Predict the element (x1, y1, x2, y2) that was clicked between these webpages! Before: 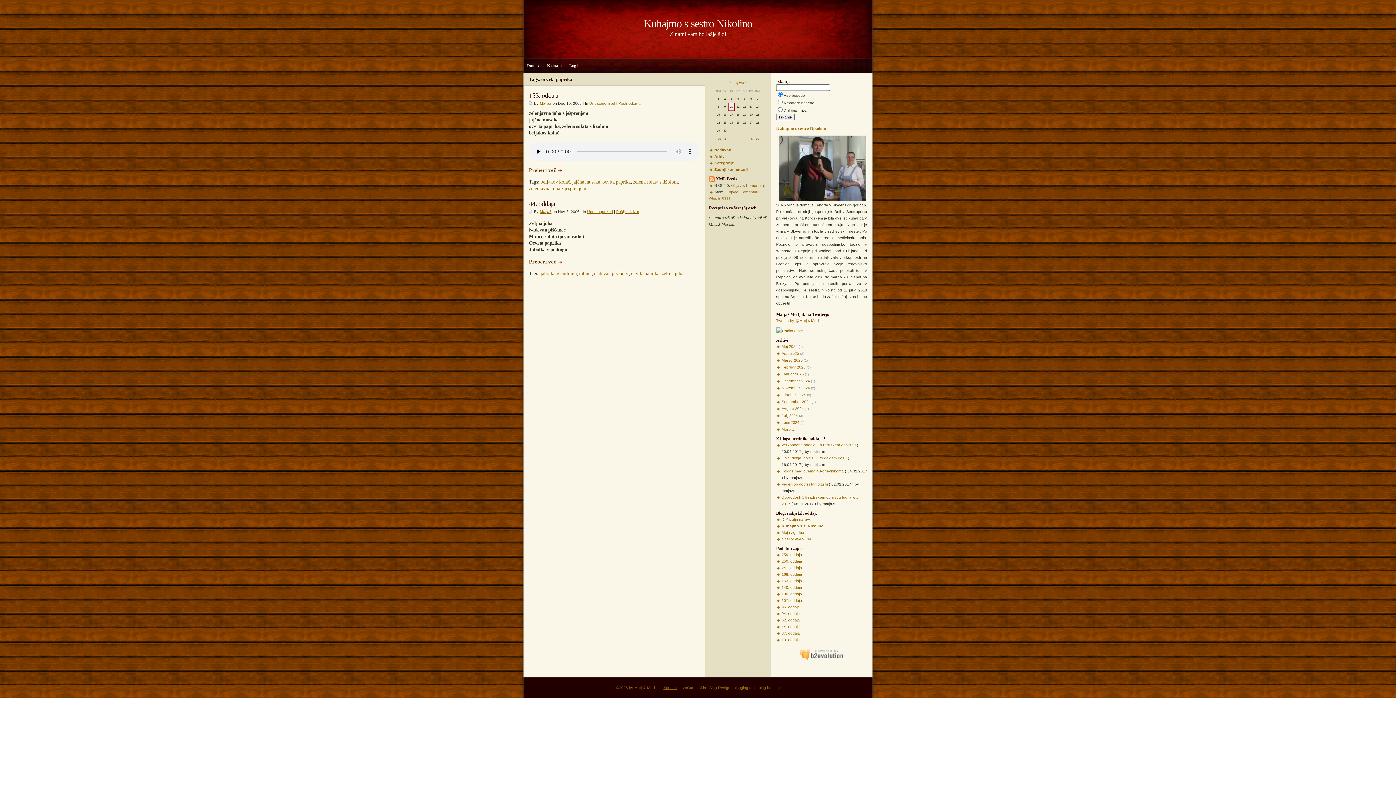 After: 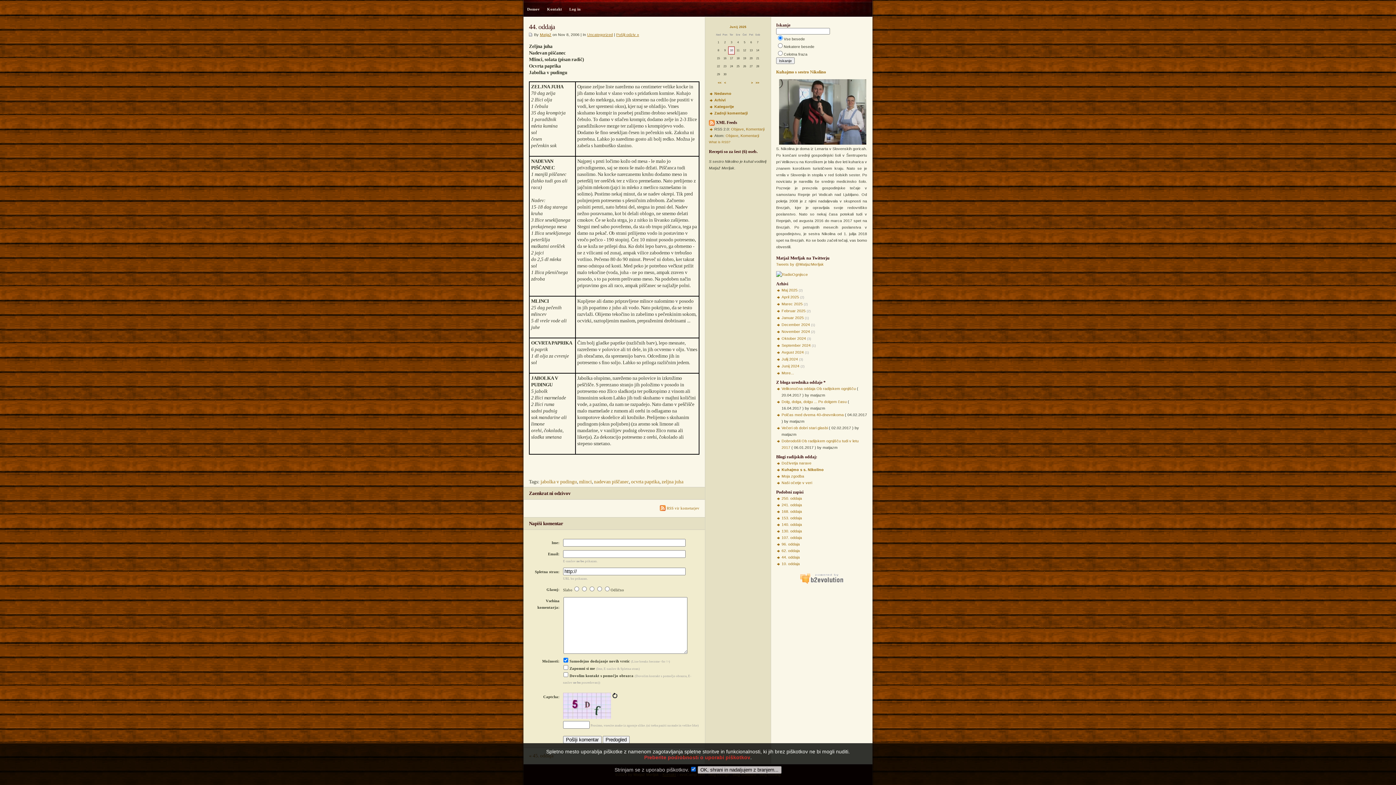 Action: label: Preberi več bbox: (529, 258, 562, 264)